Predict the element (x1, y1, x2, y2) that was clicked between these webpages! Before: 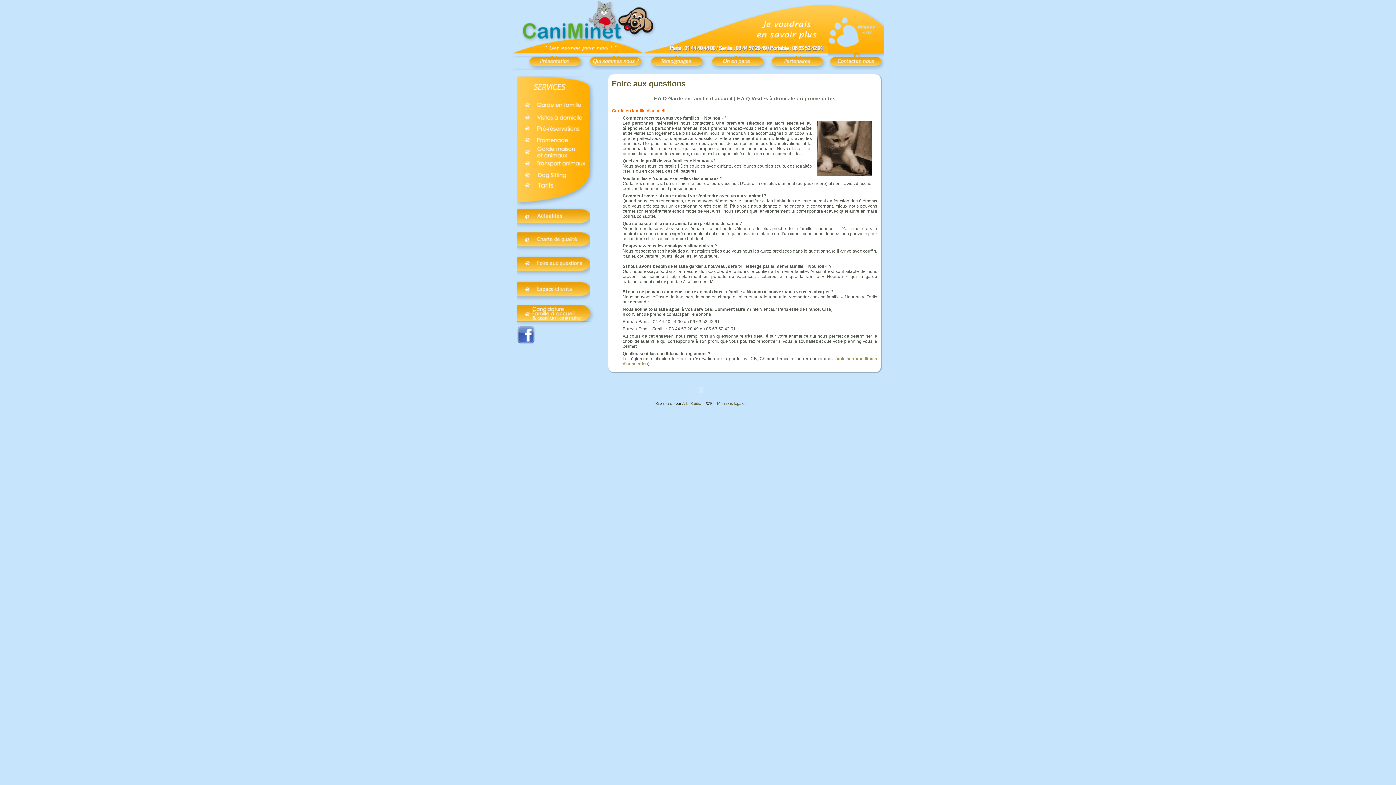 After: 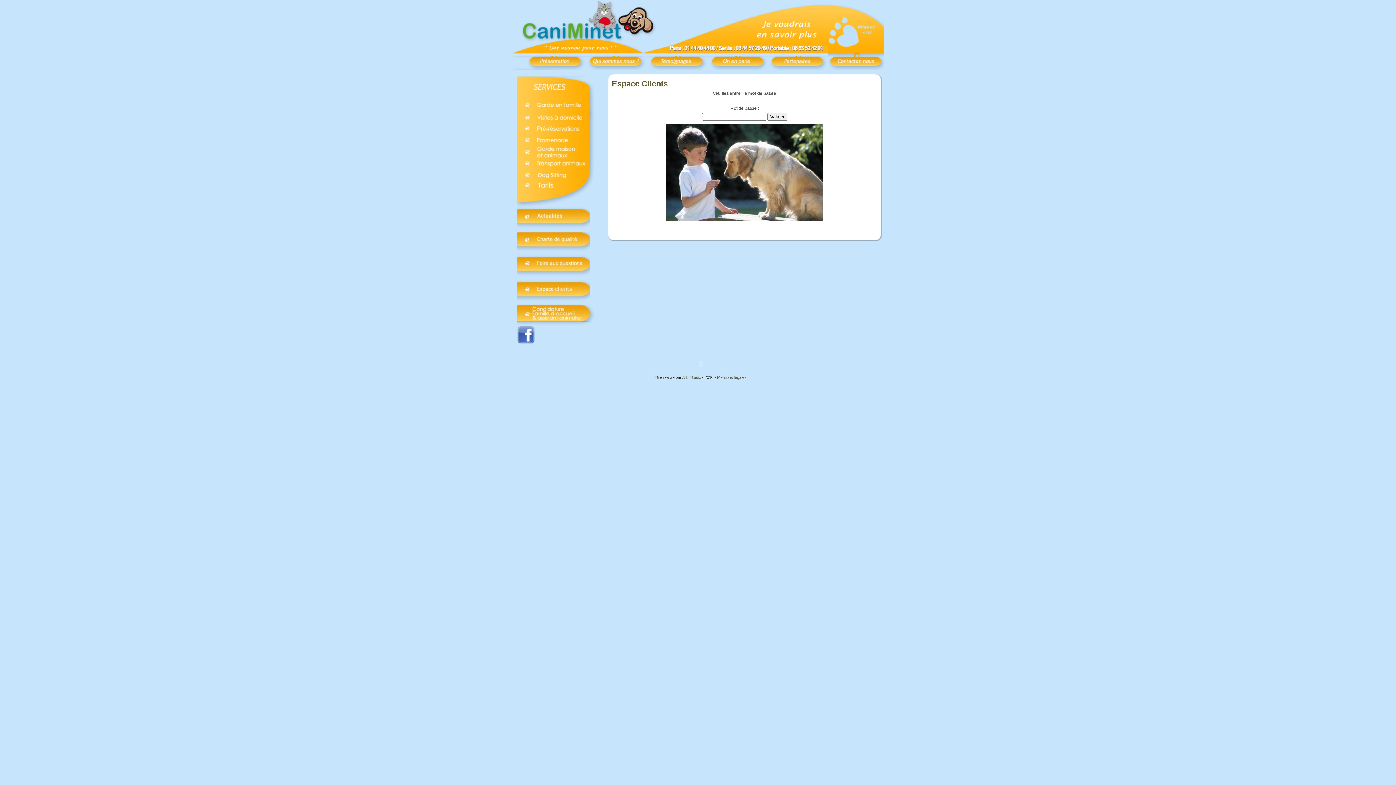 Action: bbox: (517, 293, 589, 298)